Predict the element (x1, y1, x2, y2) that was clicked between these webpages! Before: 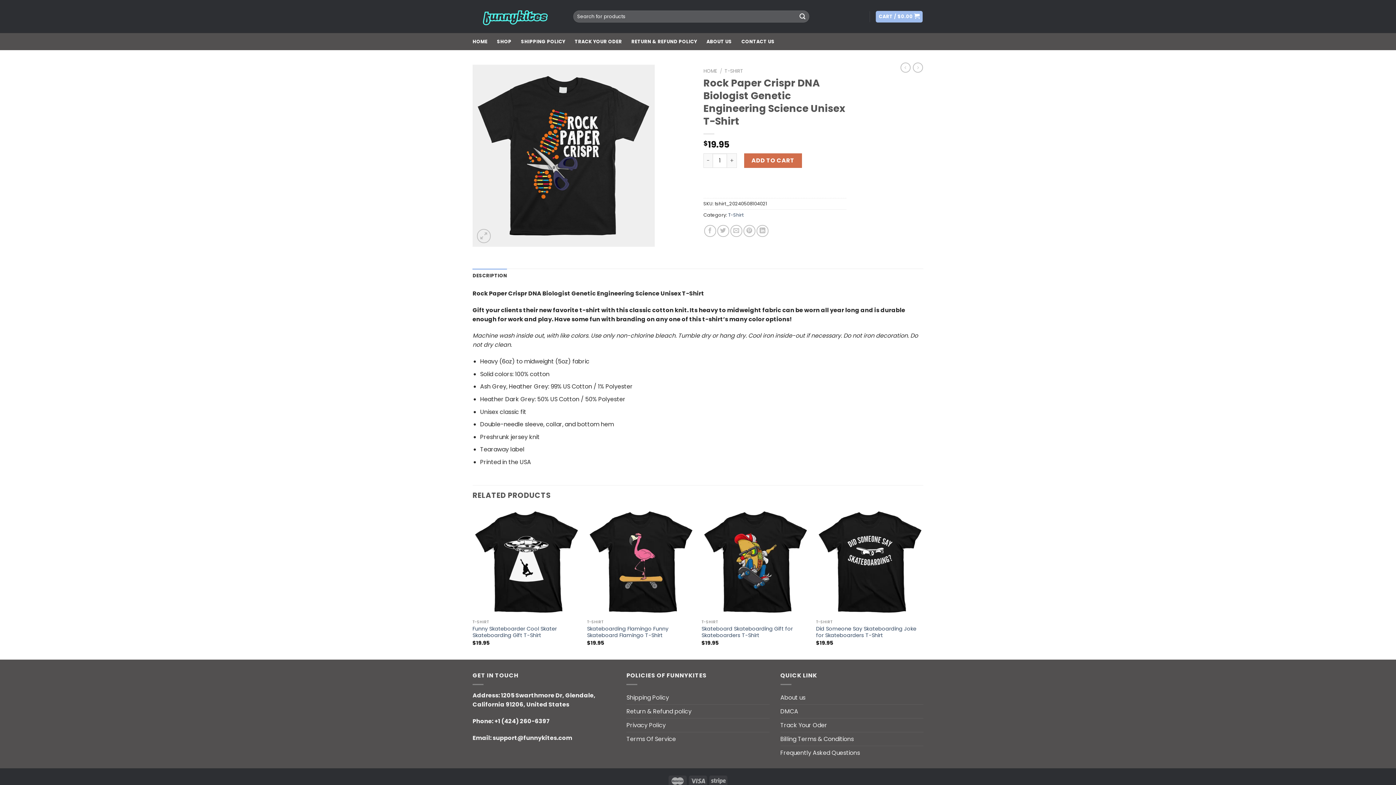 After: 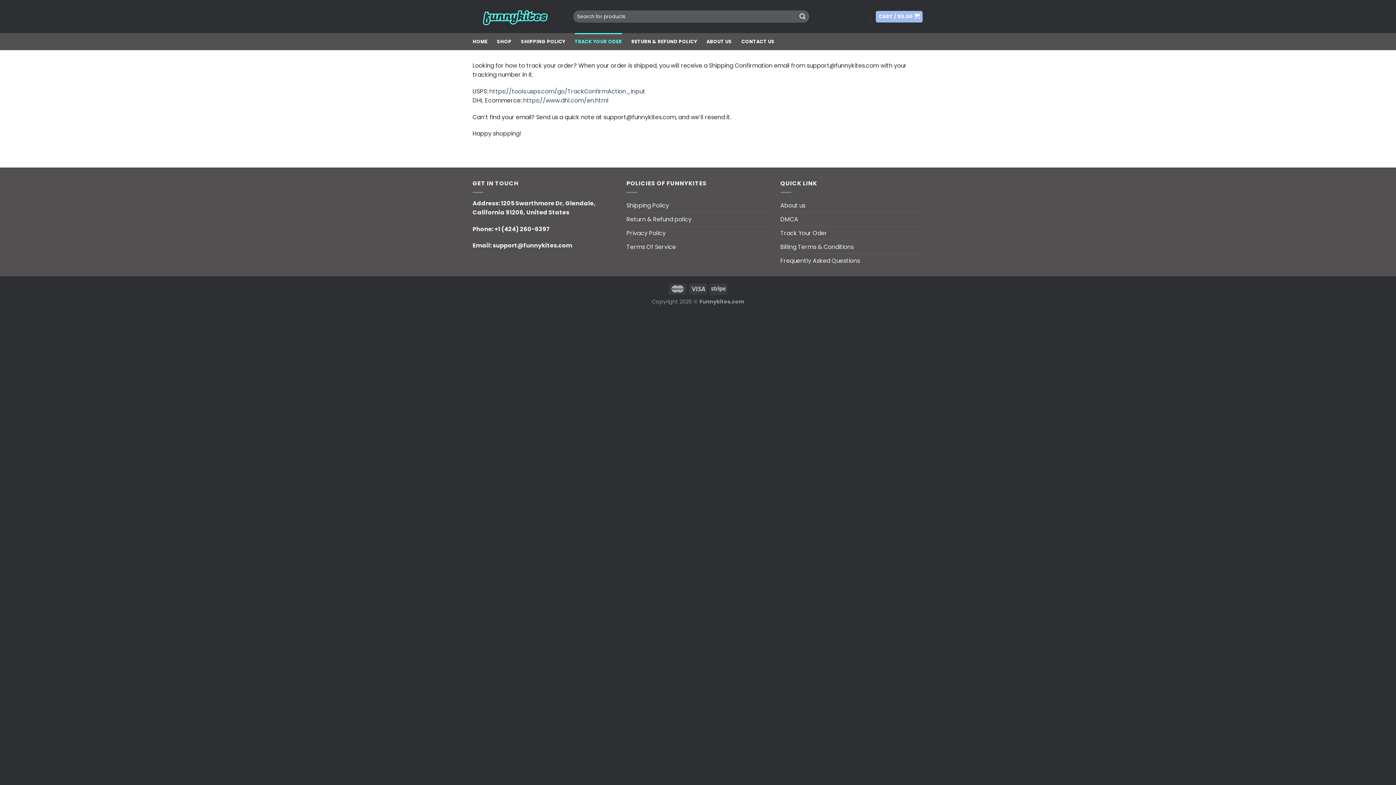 Action: label: TRACK YOUR ODER bbox: (574, 33, 622, 50)